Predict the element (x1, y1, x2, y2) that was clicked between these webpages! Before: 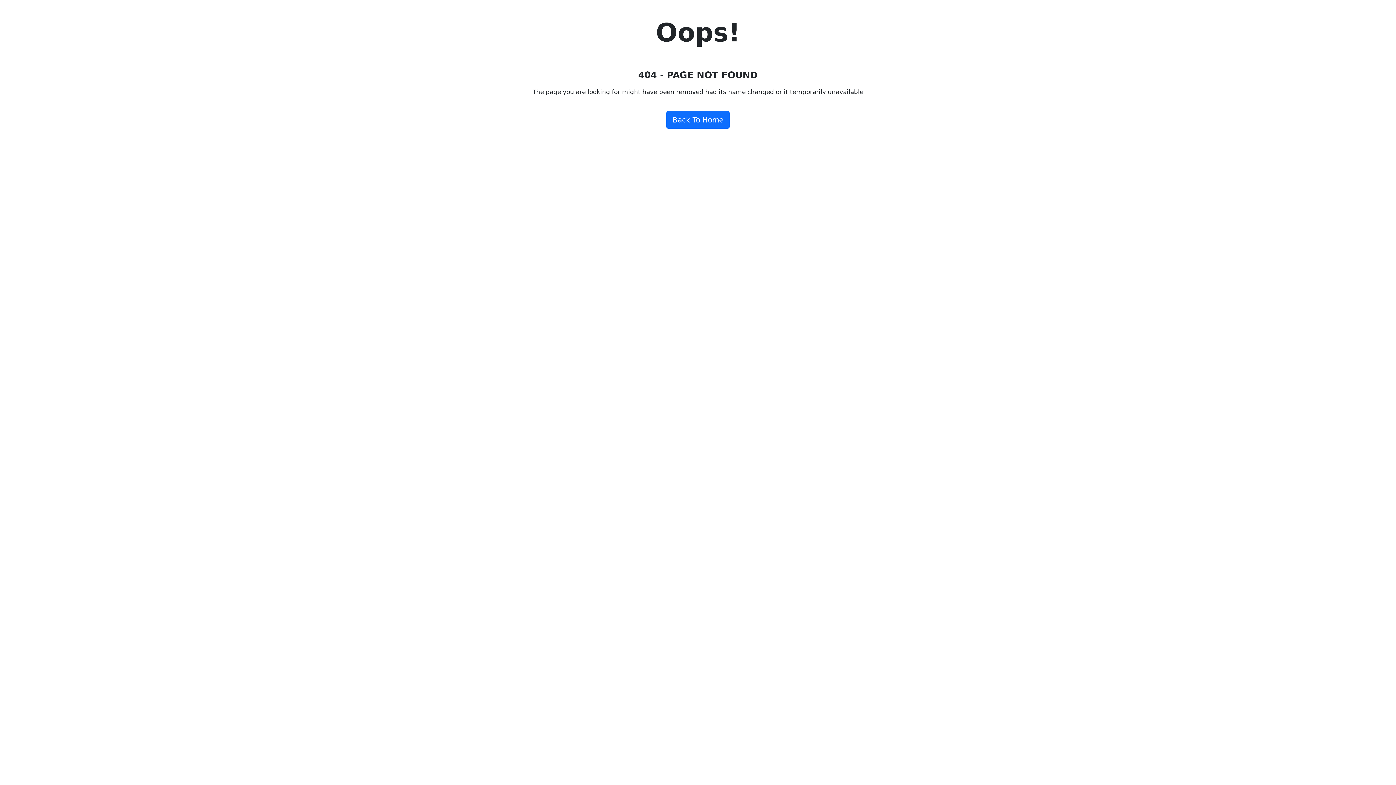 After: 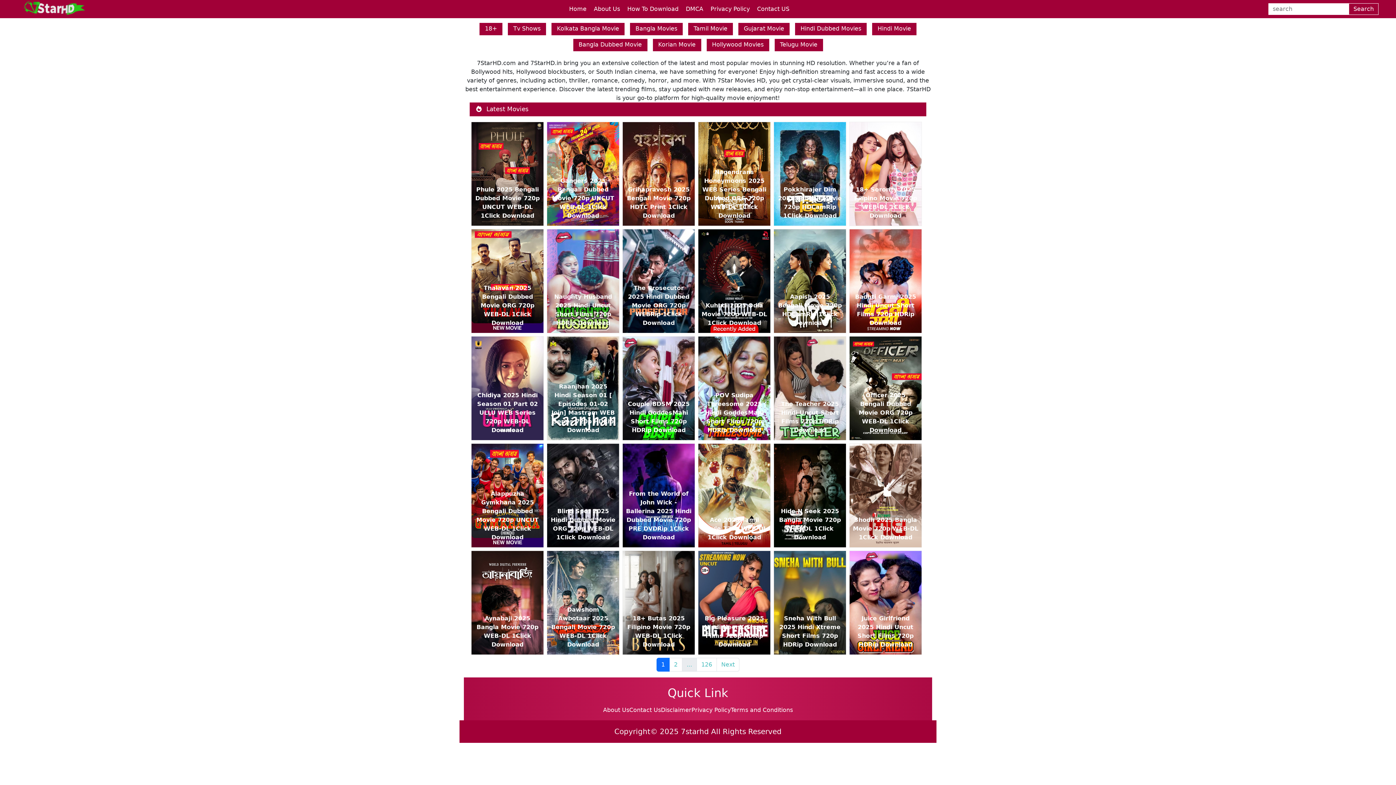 Action: bbox: (666, 111, 729, 128) label: Back To Home